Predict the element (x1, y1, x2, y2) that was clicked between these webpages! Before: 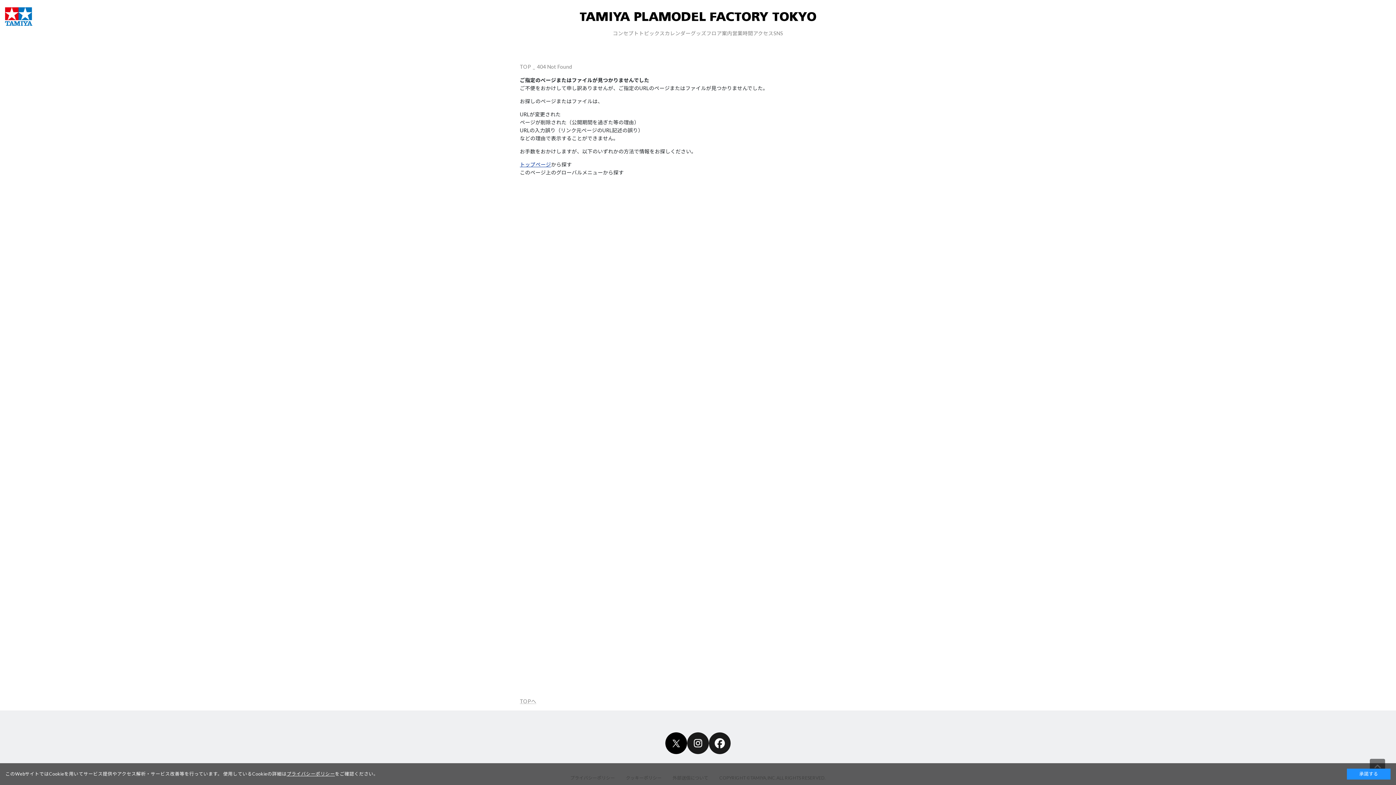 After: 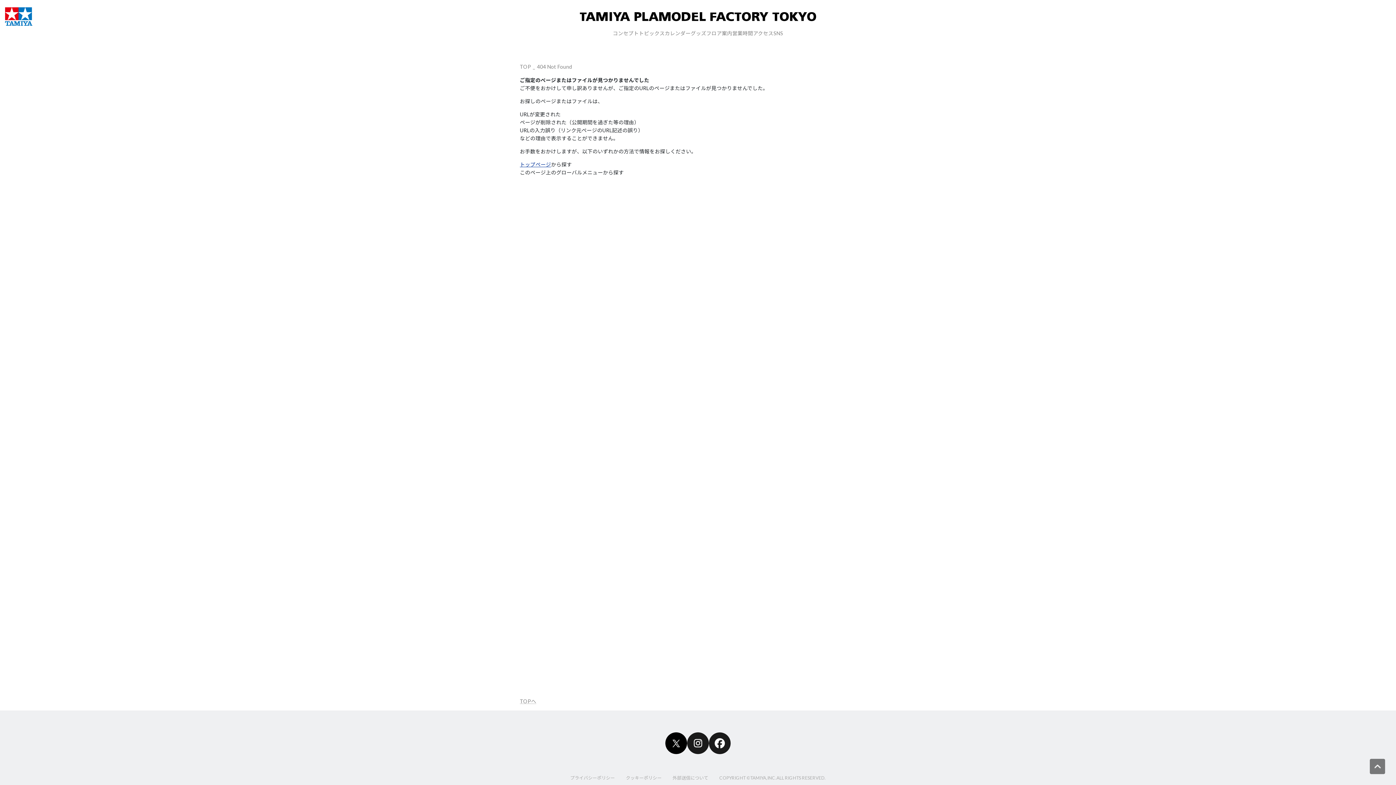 Action: label: 承諾する bbox: (1347, 769, 1390, 780)